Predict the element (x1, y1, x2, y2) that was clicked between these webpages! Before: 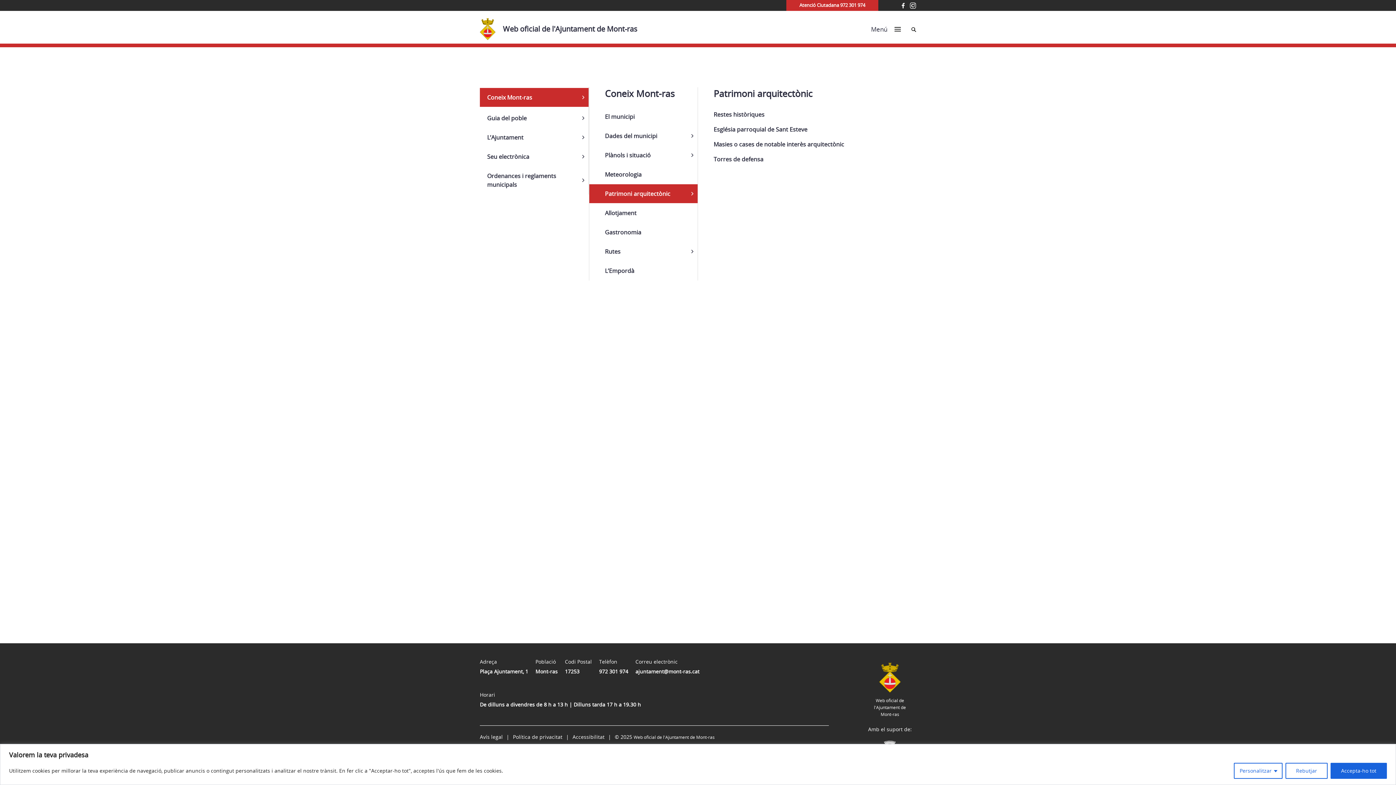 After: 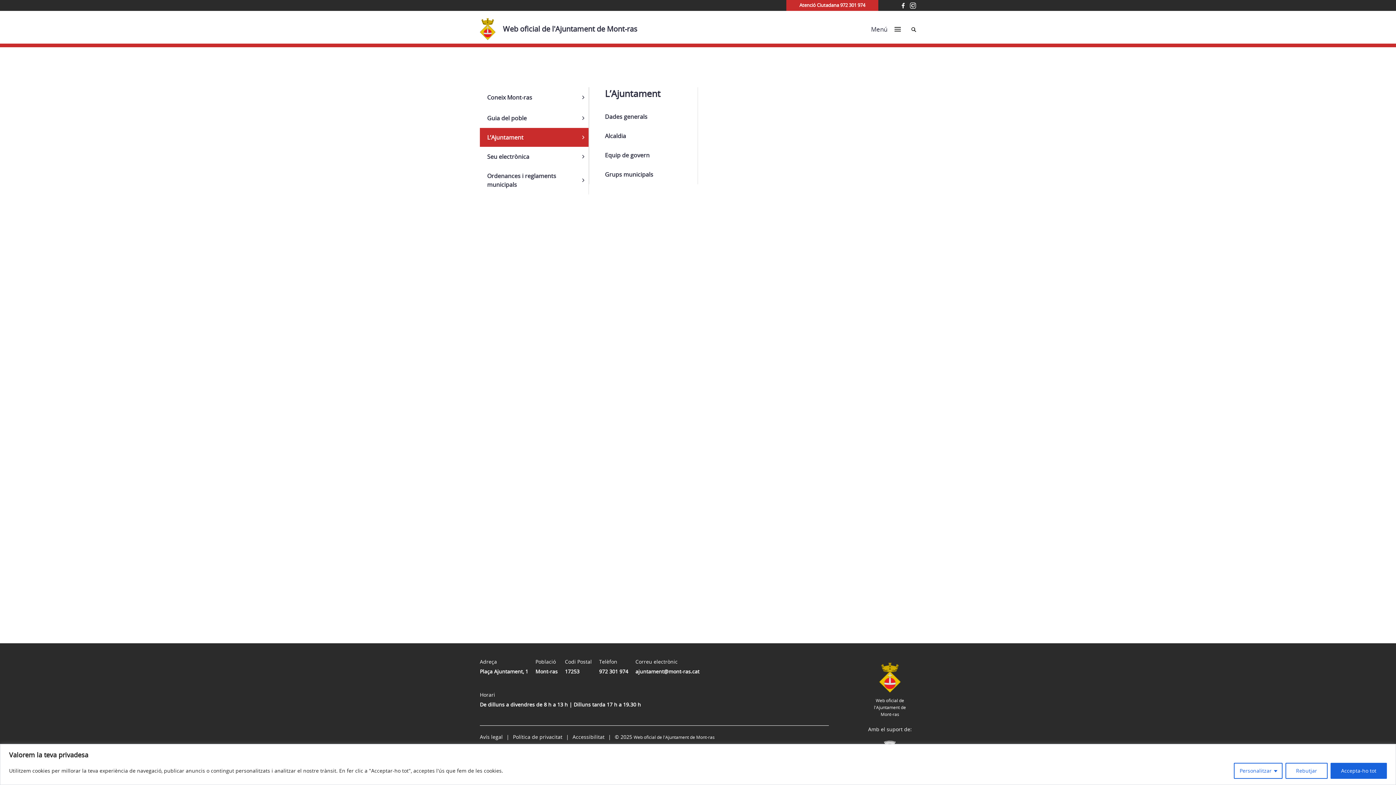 Action: label: L’Ajuntament bbox: (480, 128, 588, 146)